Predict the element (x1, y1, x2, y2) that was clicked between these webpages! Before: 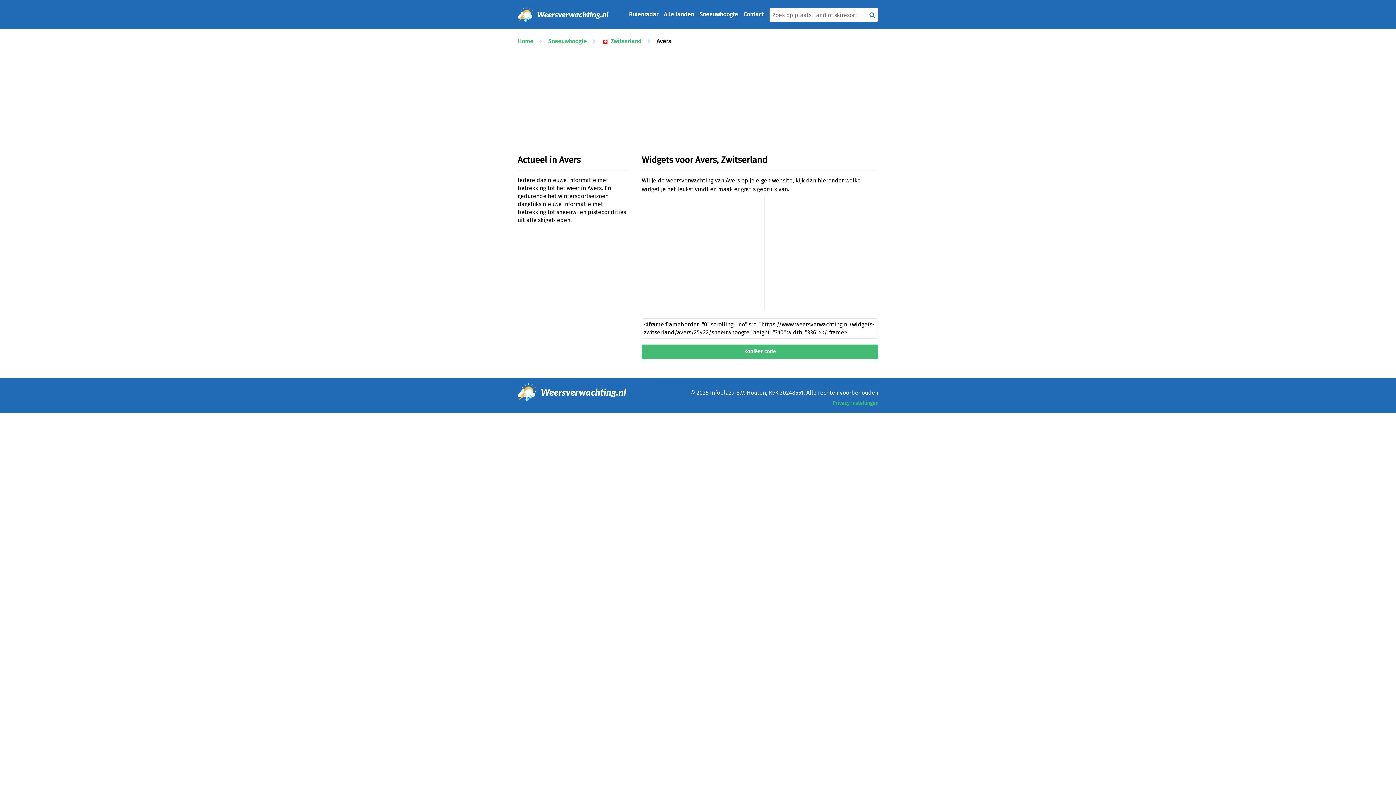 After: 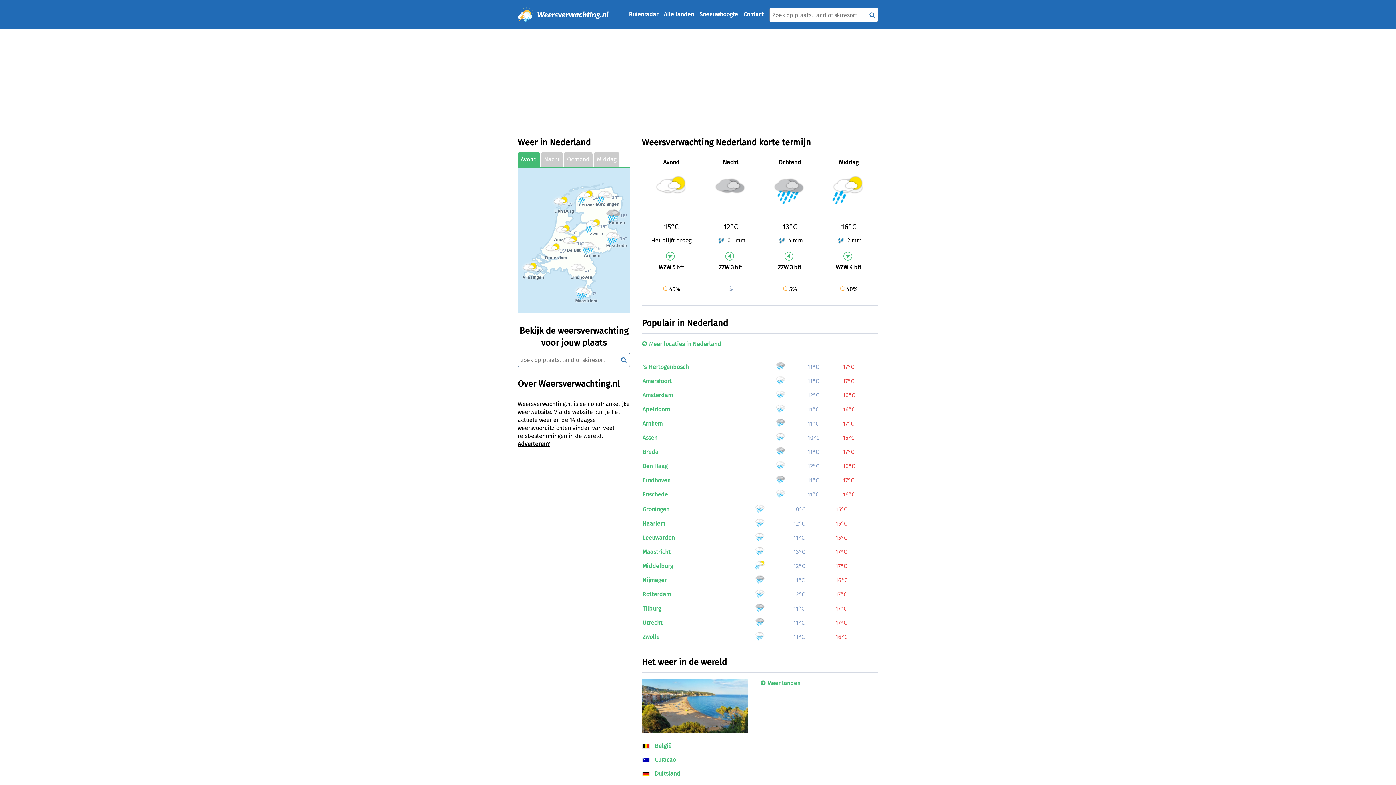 Action: bbox: (517, 35, 533, 47) label: Home